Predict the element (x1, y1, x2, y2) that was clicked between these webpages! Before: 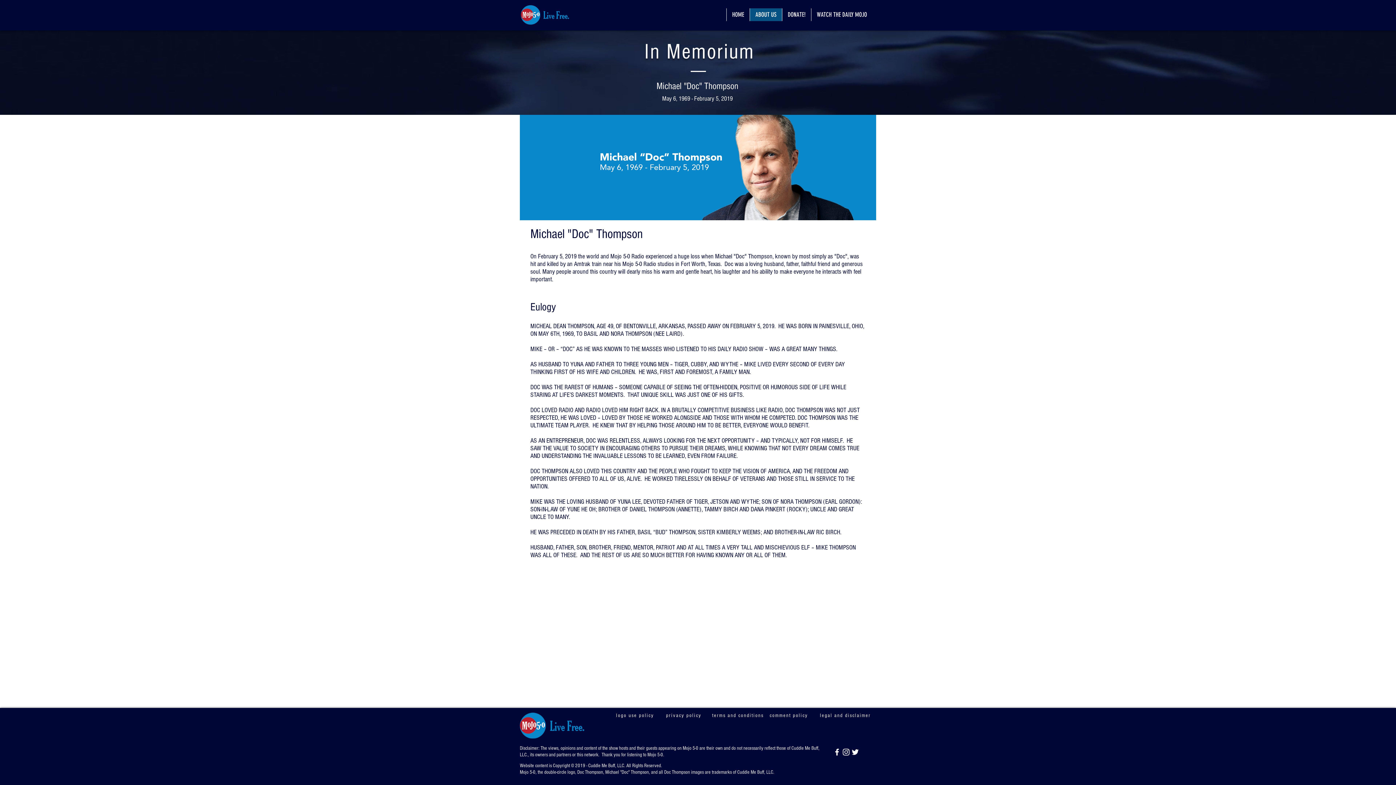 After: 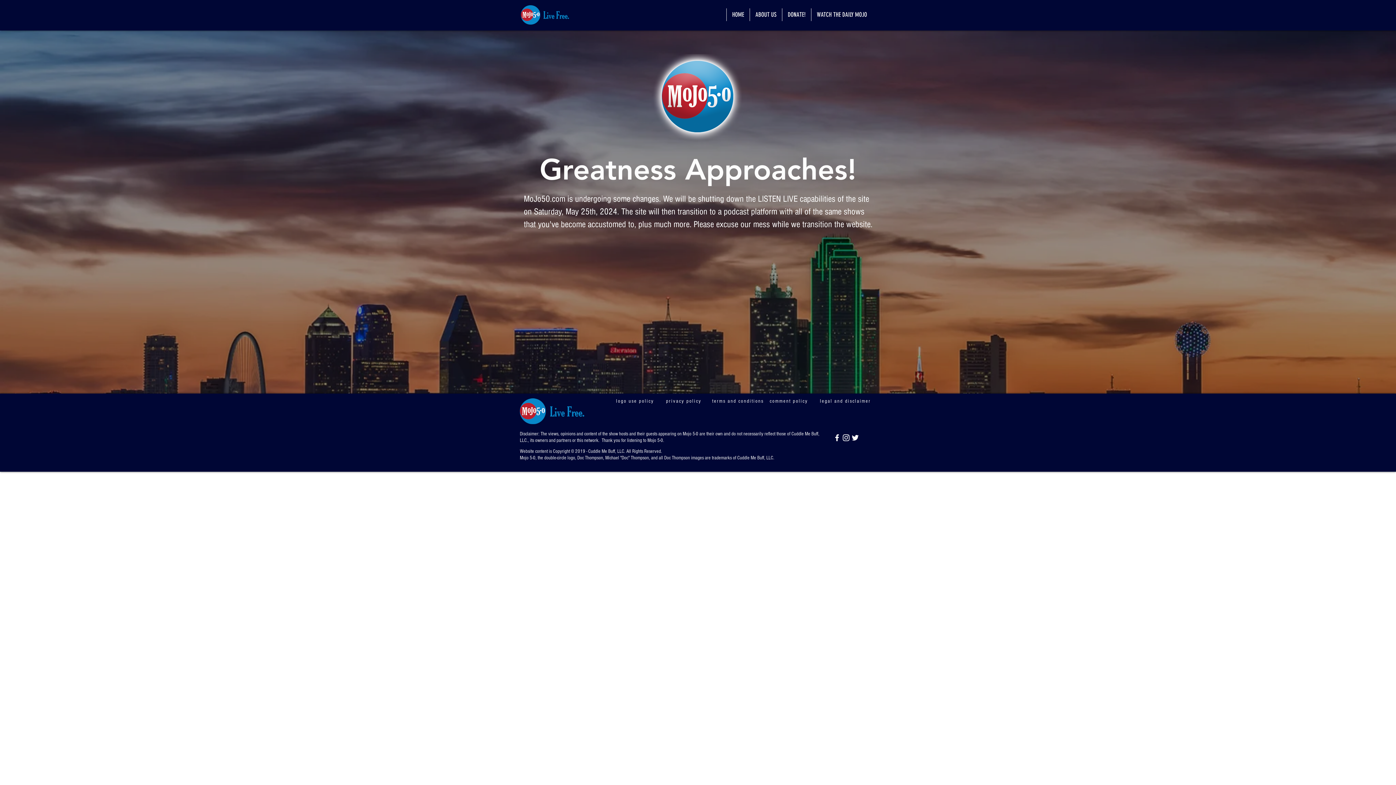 Action: bbox: (520, 4, 570, 25)